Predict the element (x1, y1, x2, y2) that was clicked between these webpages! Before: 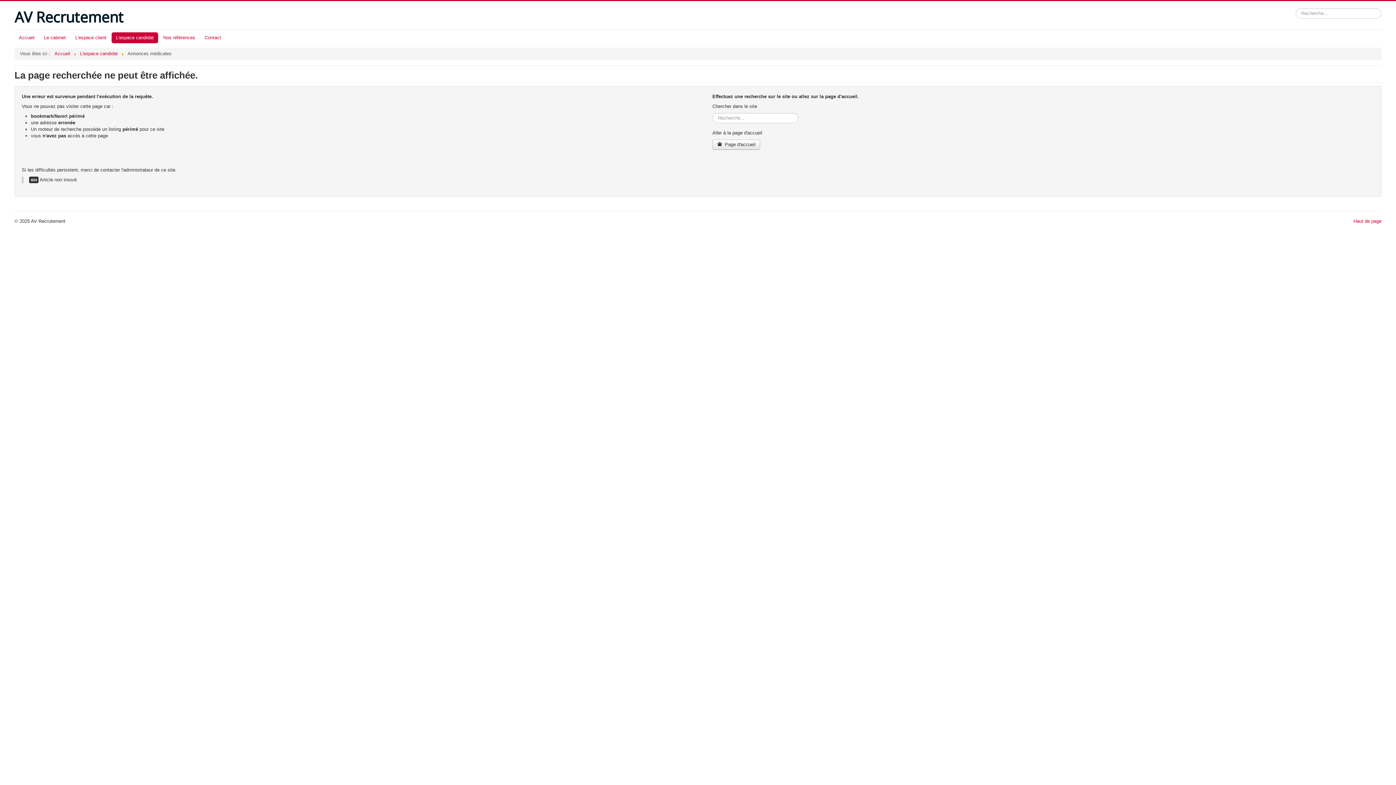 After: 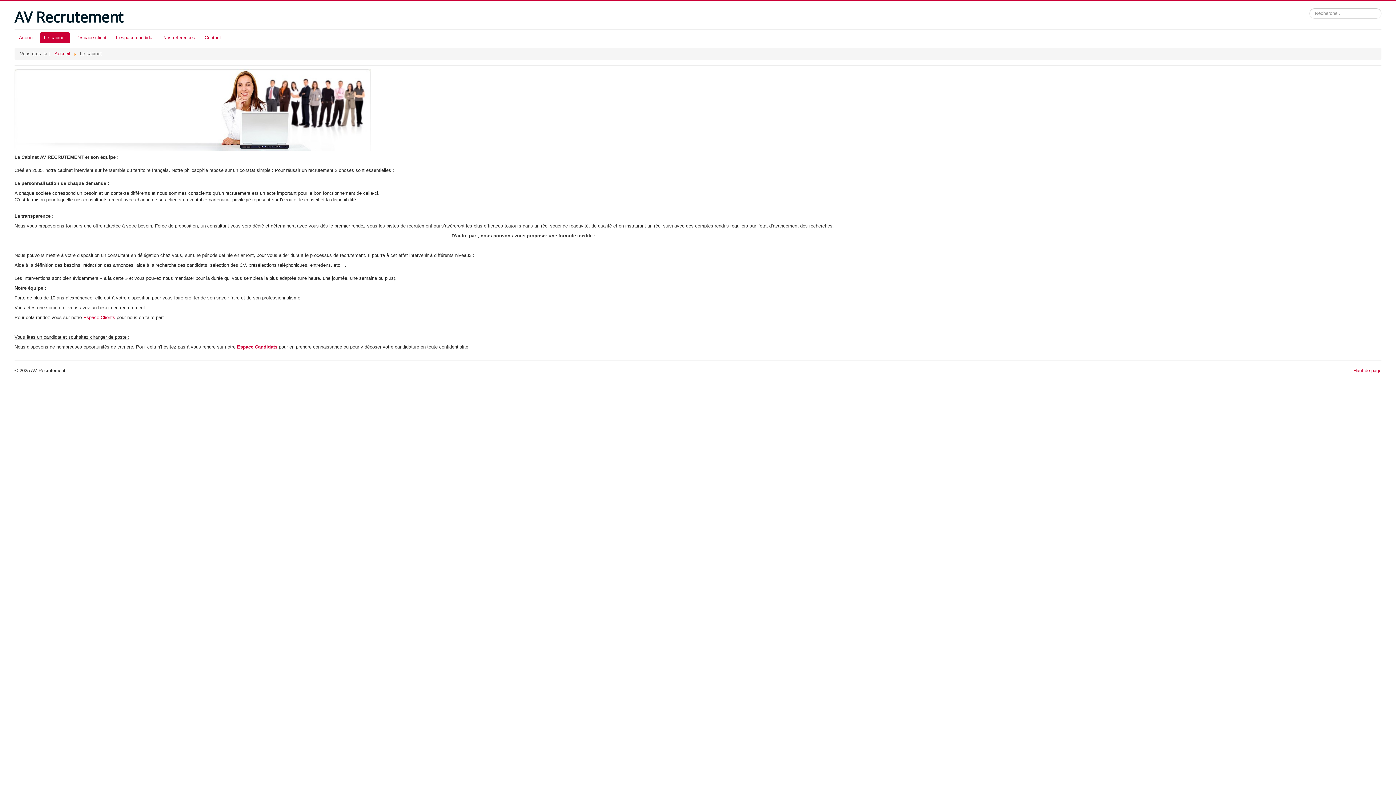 Action: label: Le cabinet bbox: (39, 32, 70, 43)